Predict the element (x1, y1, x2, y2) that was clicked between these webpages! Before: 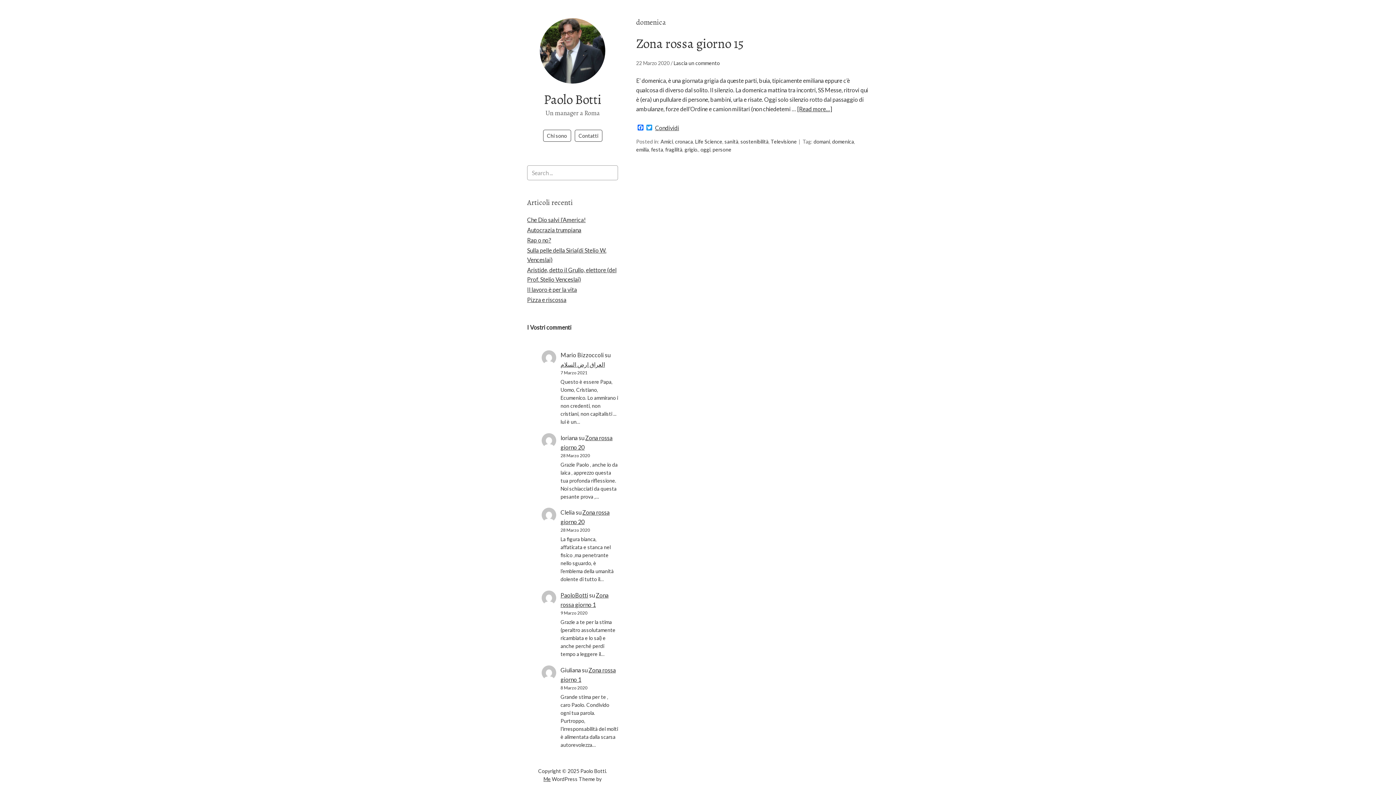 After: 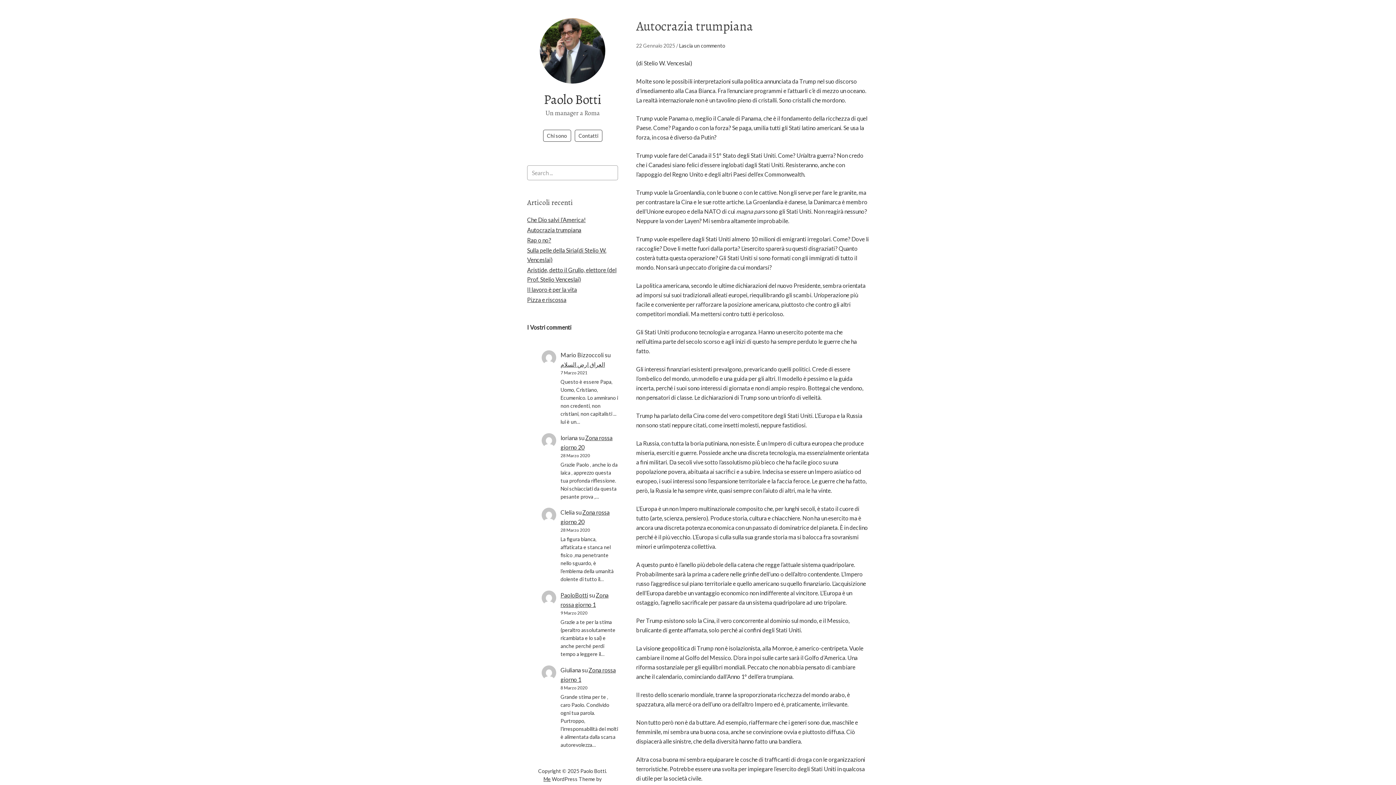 Action: label: Autocrazia trumpiana bbox: (527, 226, 581, 233)